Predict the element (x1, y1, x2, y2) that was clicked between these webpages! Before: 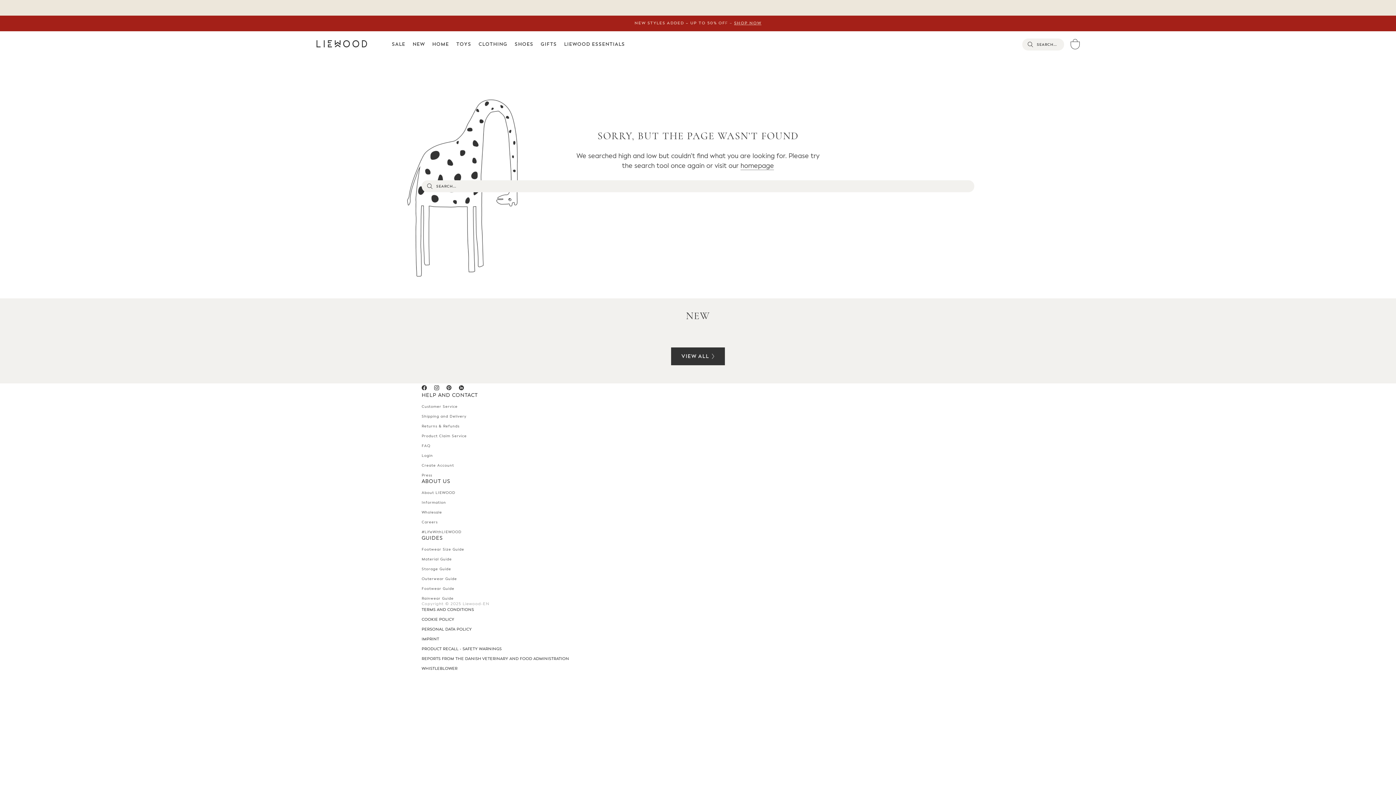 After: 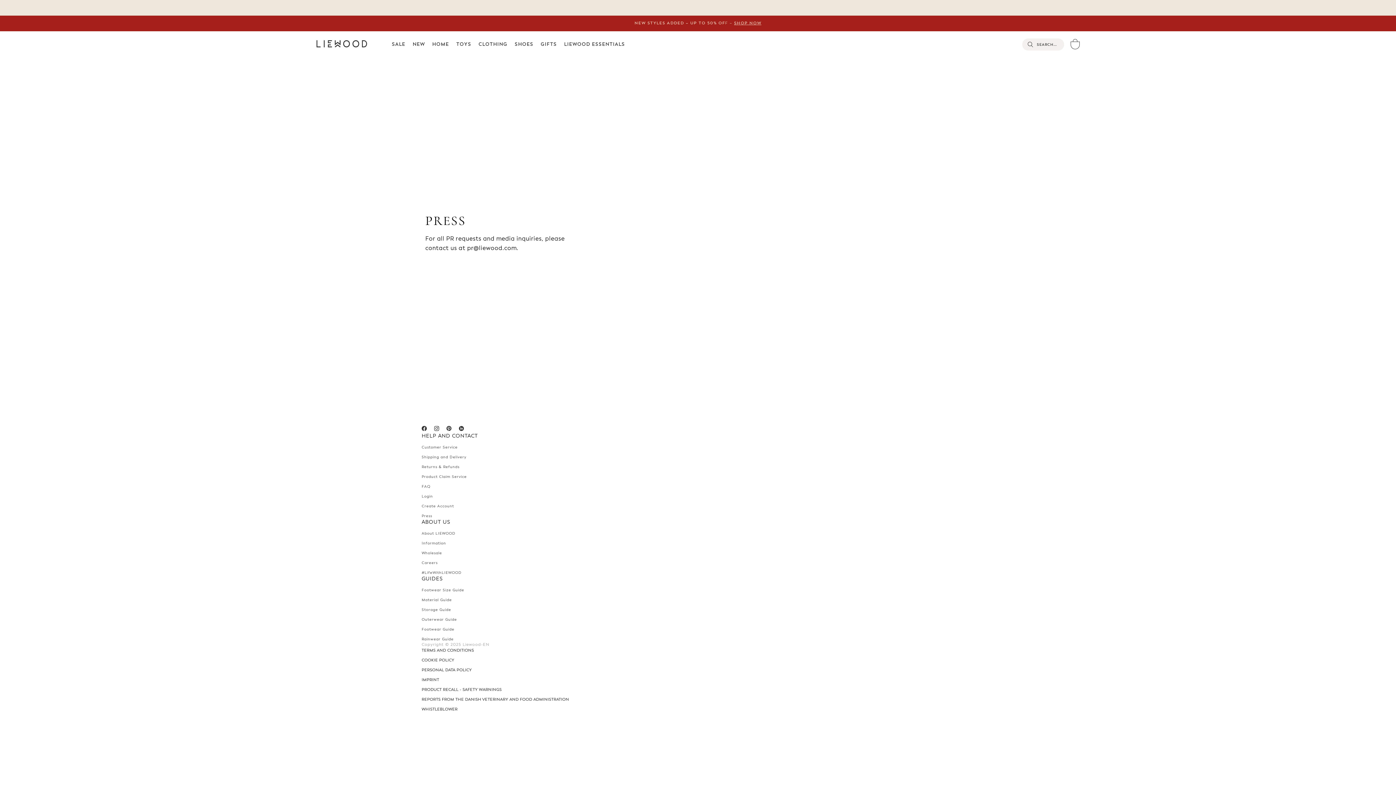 Action: bbox: (421, 472, 974, 478) label: Press